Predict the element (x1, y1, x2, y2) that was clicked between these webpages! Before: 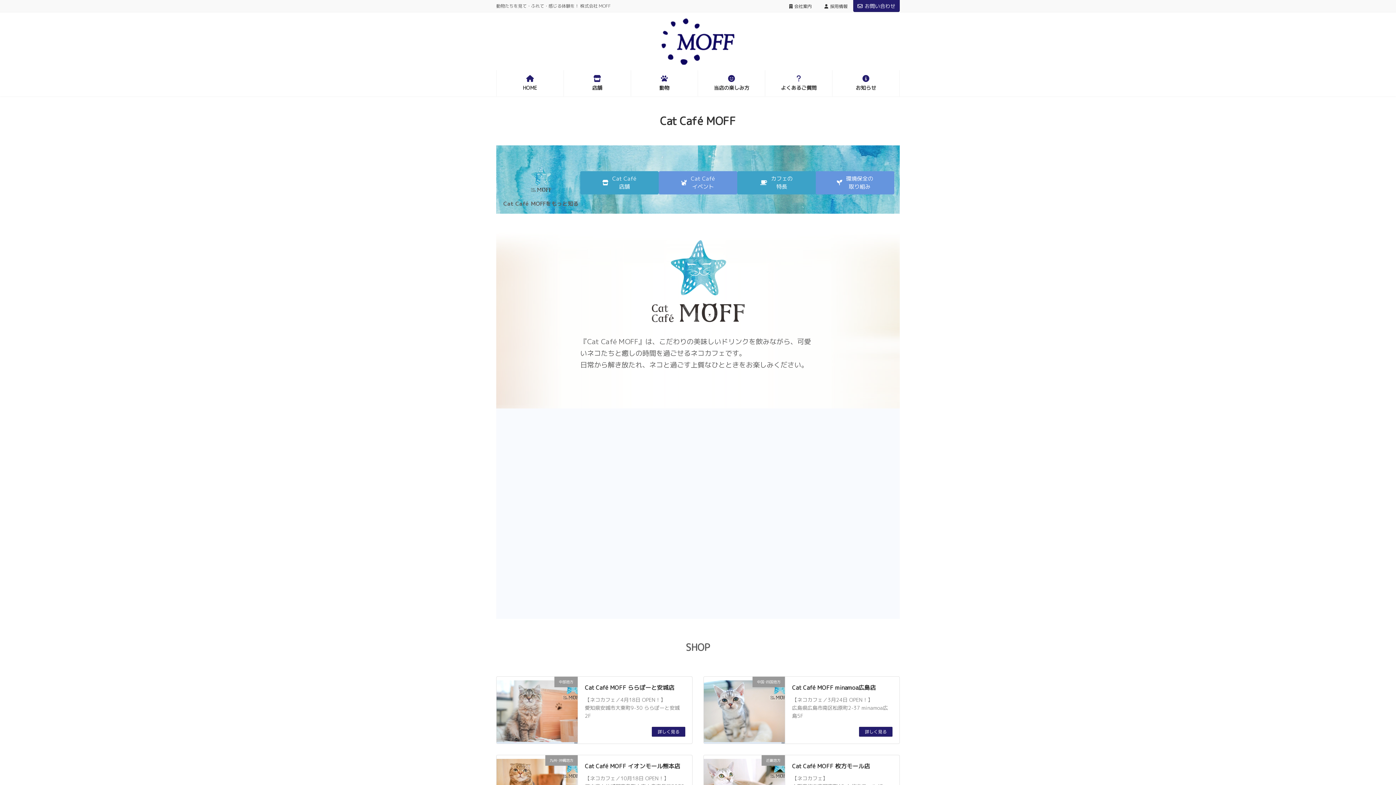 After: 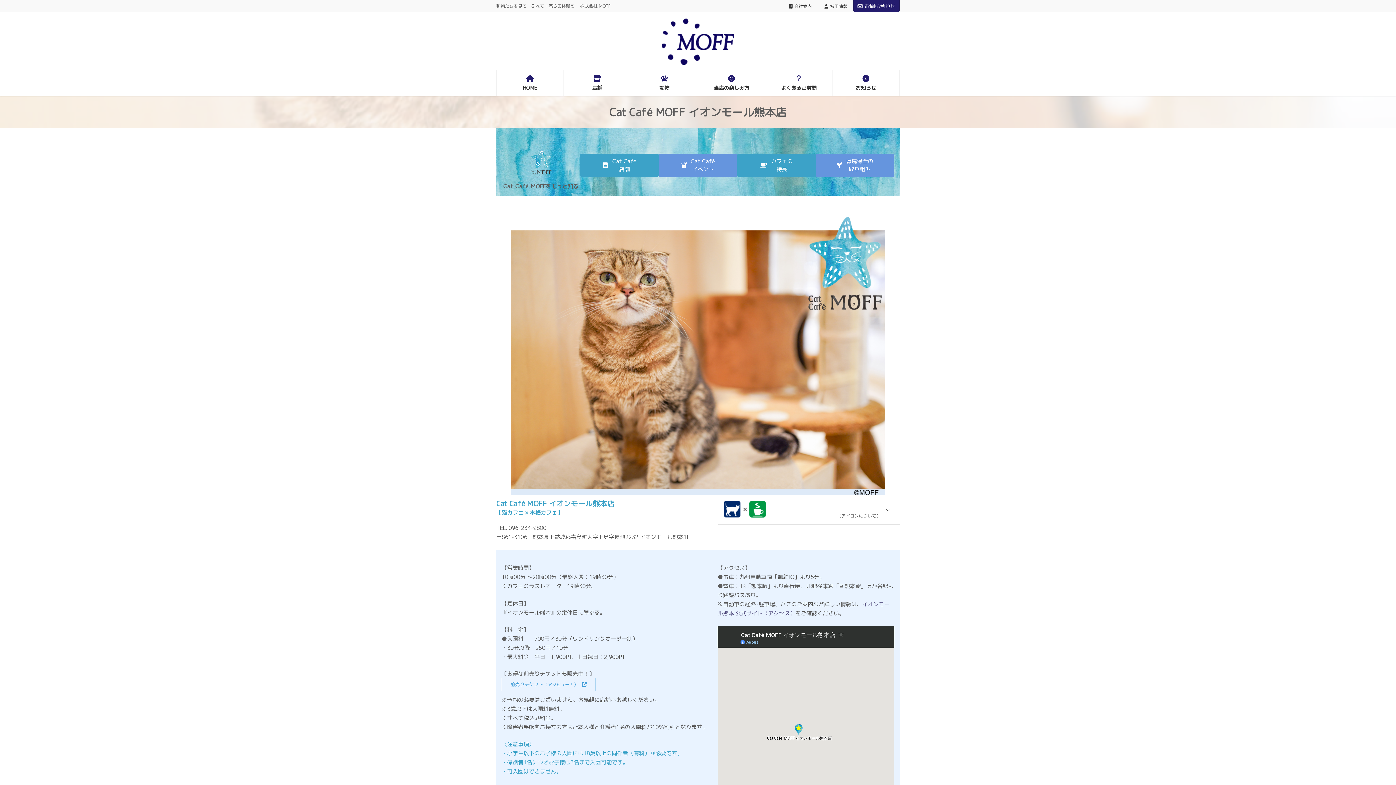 Action: label: Cat Café MOFF イオンモール熊本店 bbox: (585, 762, 680, 770)